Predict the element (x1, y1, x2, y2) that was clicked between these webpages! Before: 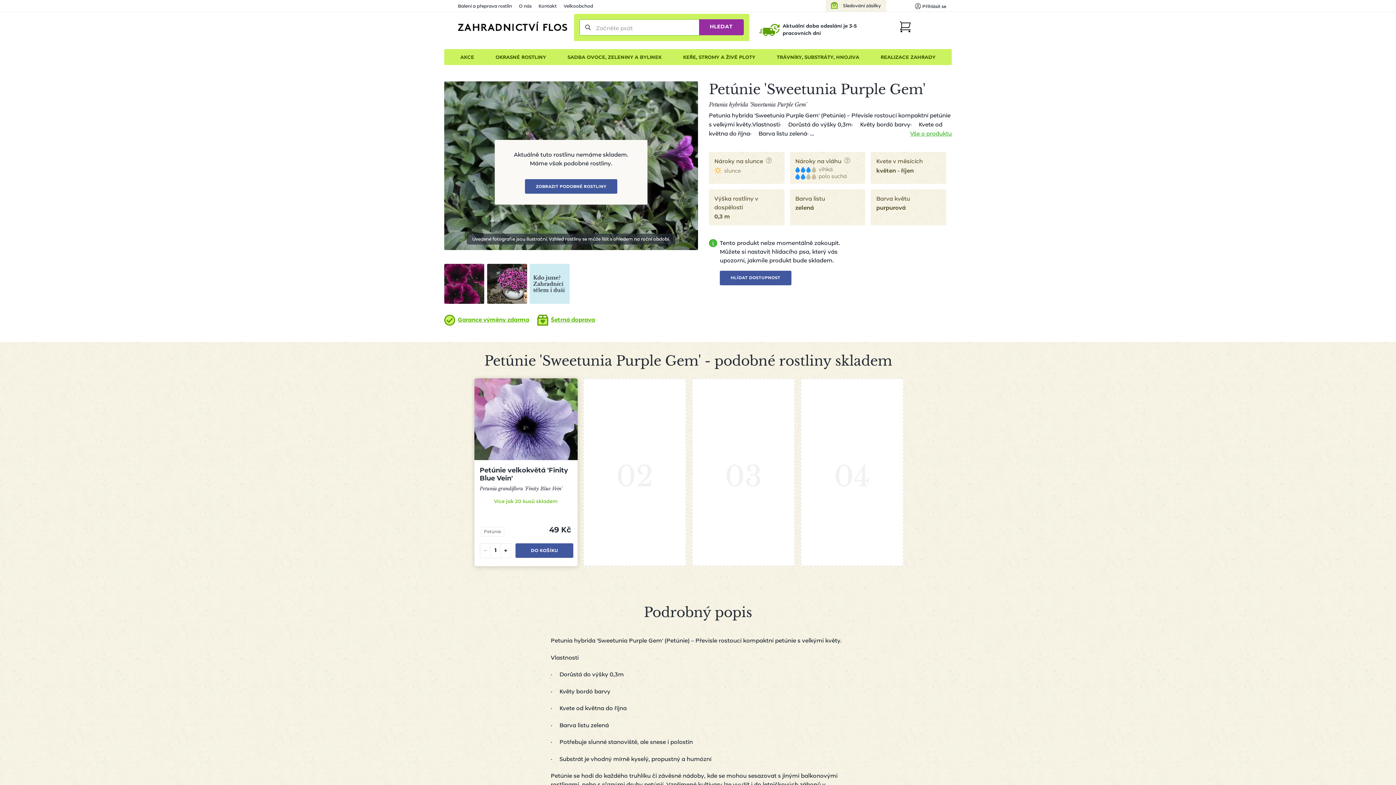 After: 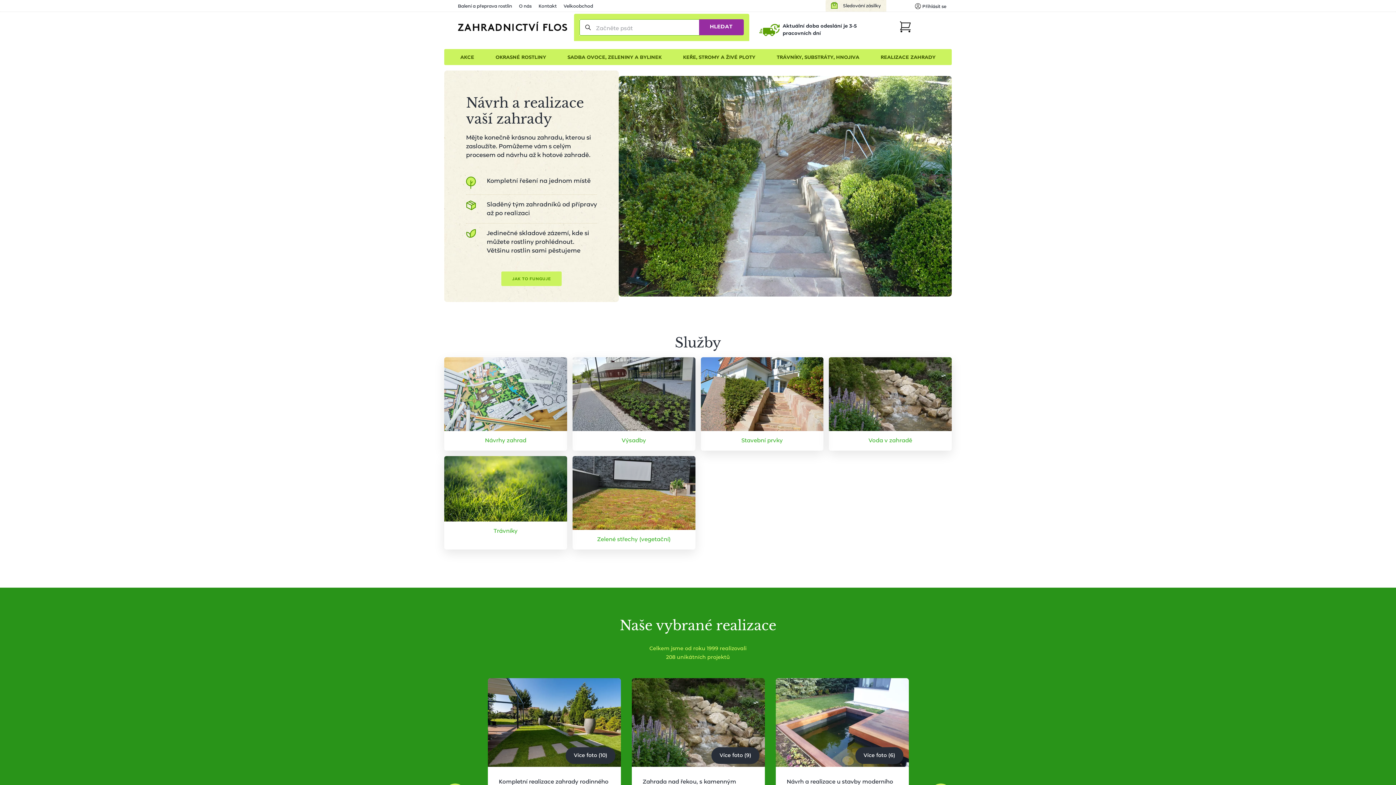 Action: label: REALIZACE ZAHRADY bbox: (872, 49, 944, 64)